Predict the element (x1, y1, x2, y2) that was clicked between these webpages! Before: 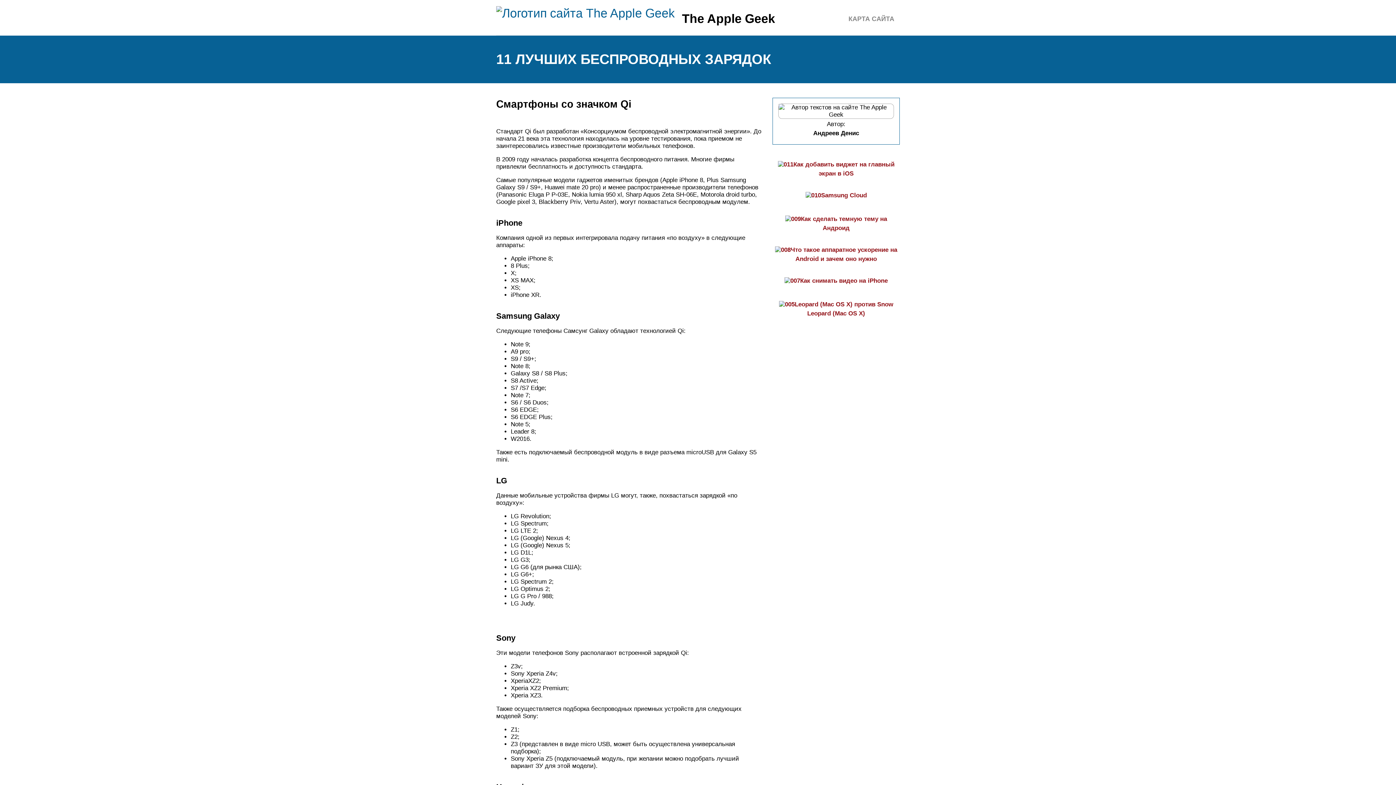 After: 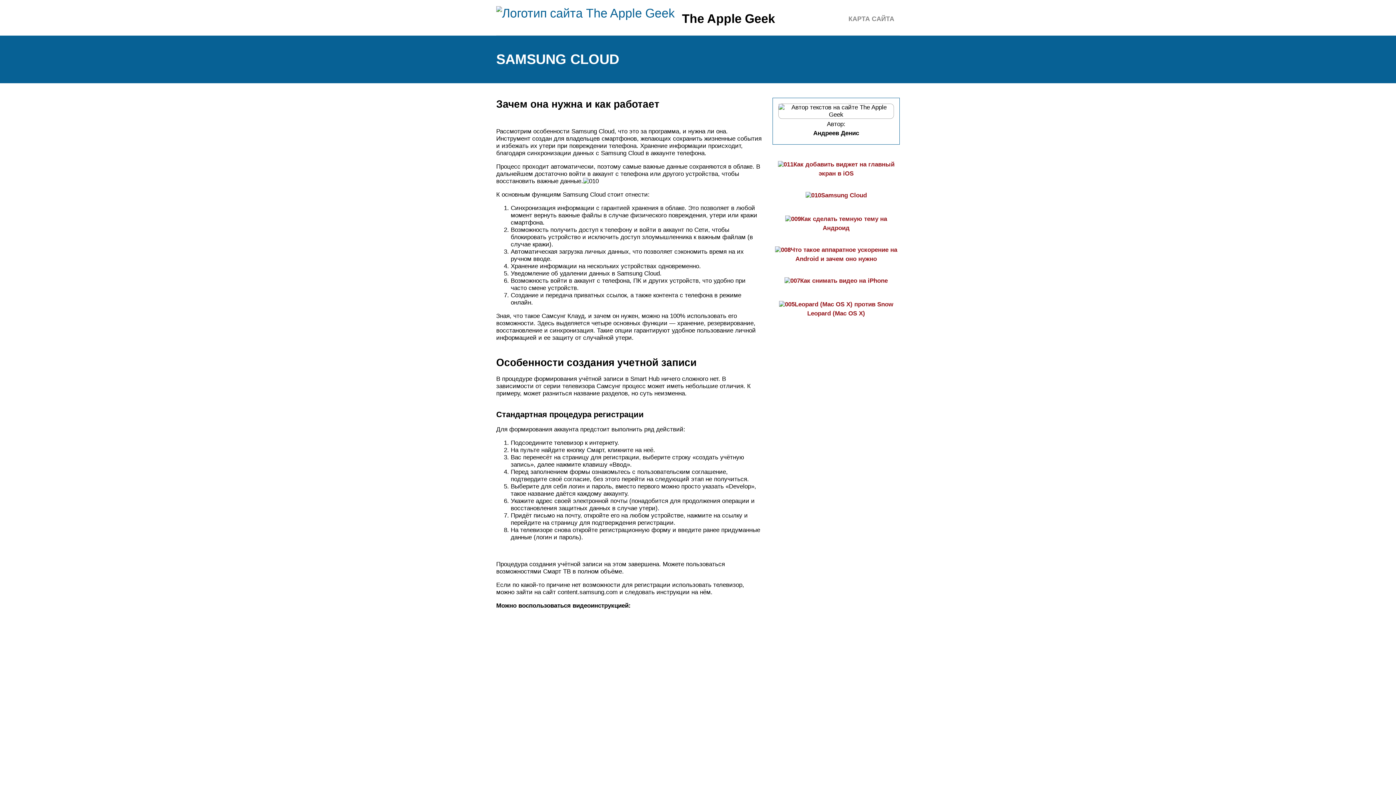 Action: bbox: (805, 192, 867, 198) label: Samsung Cloud